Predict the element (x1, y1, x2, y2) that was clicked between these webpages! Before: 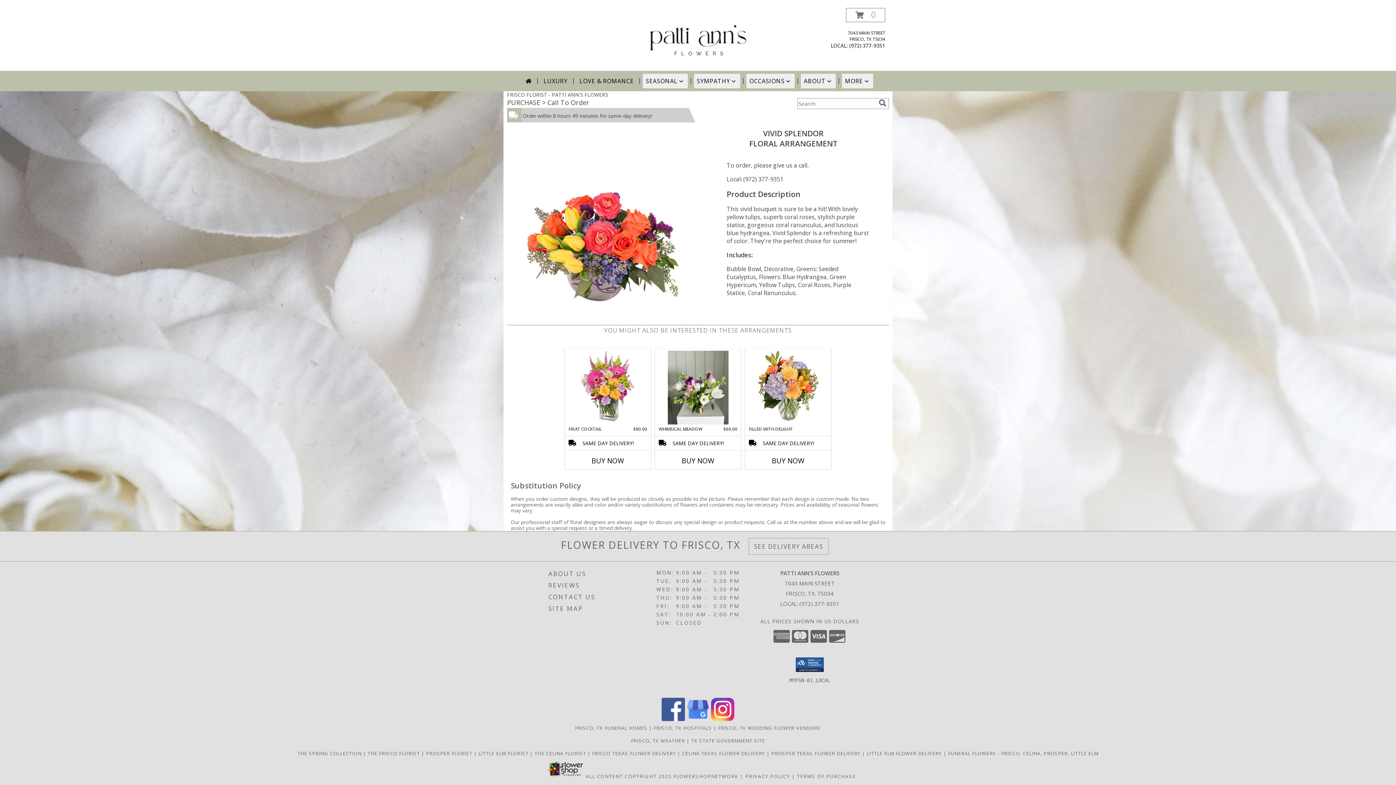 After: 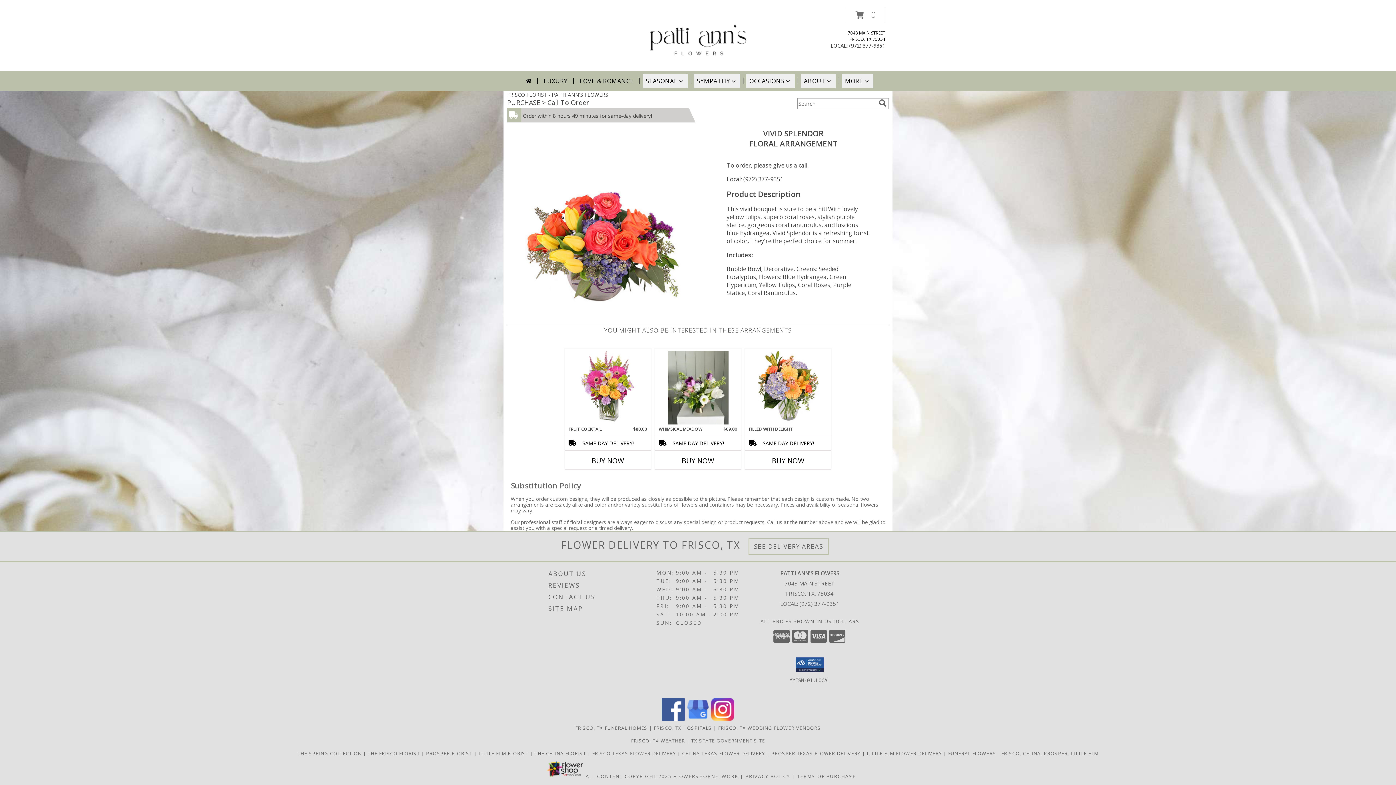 Action: label: View our Facebook bbox: (661, 715, 685, 722)